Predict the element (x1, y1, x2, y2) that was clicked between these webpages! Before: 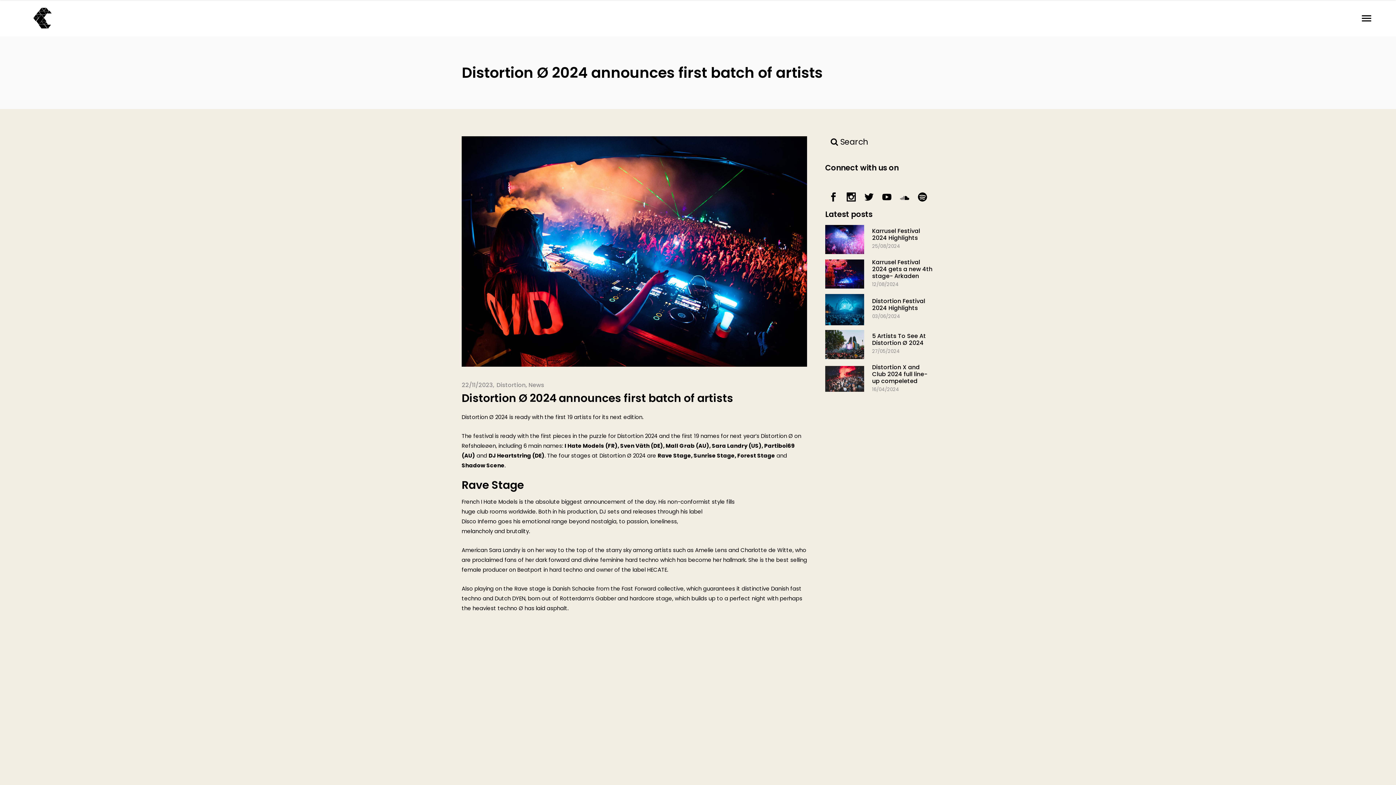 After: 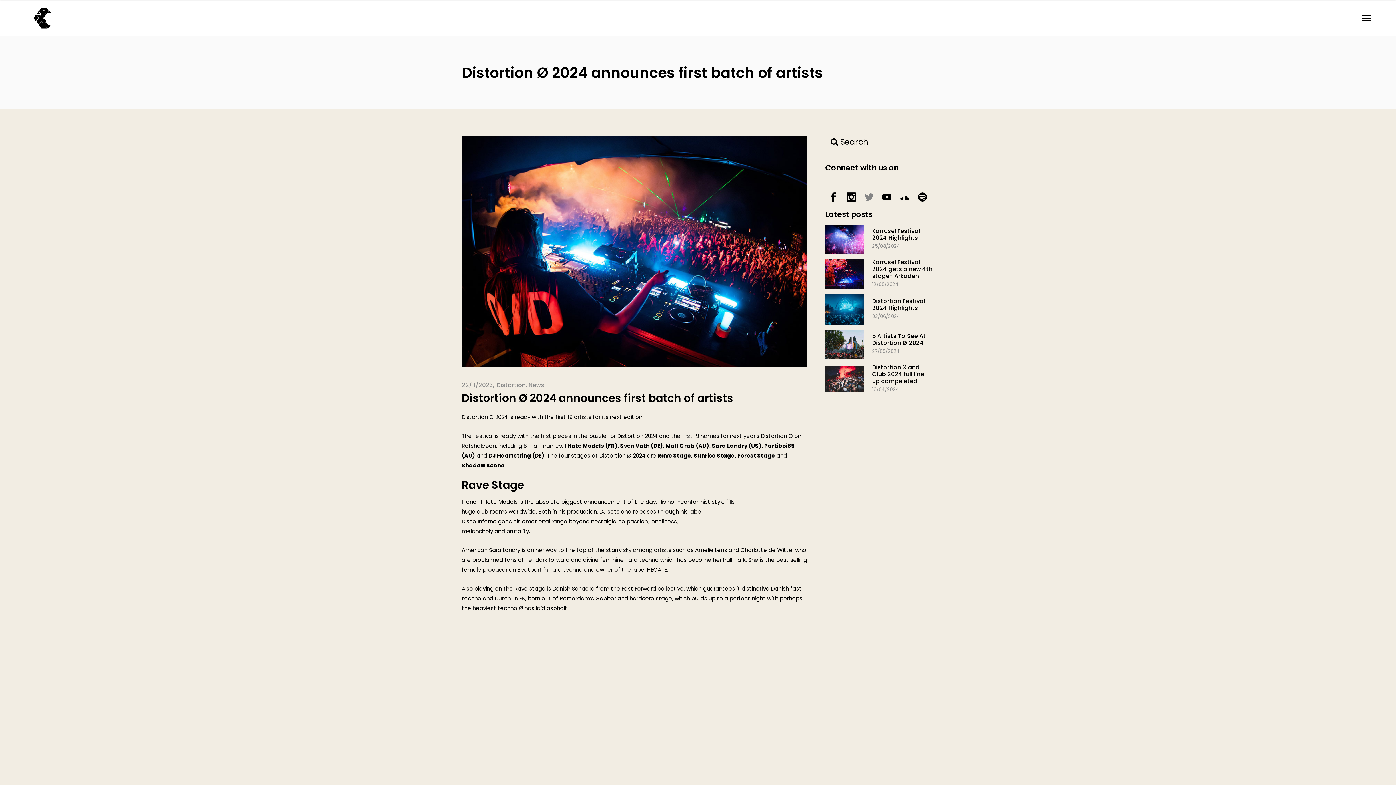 Action: bbox: (864, 192, 873, 202)